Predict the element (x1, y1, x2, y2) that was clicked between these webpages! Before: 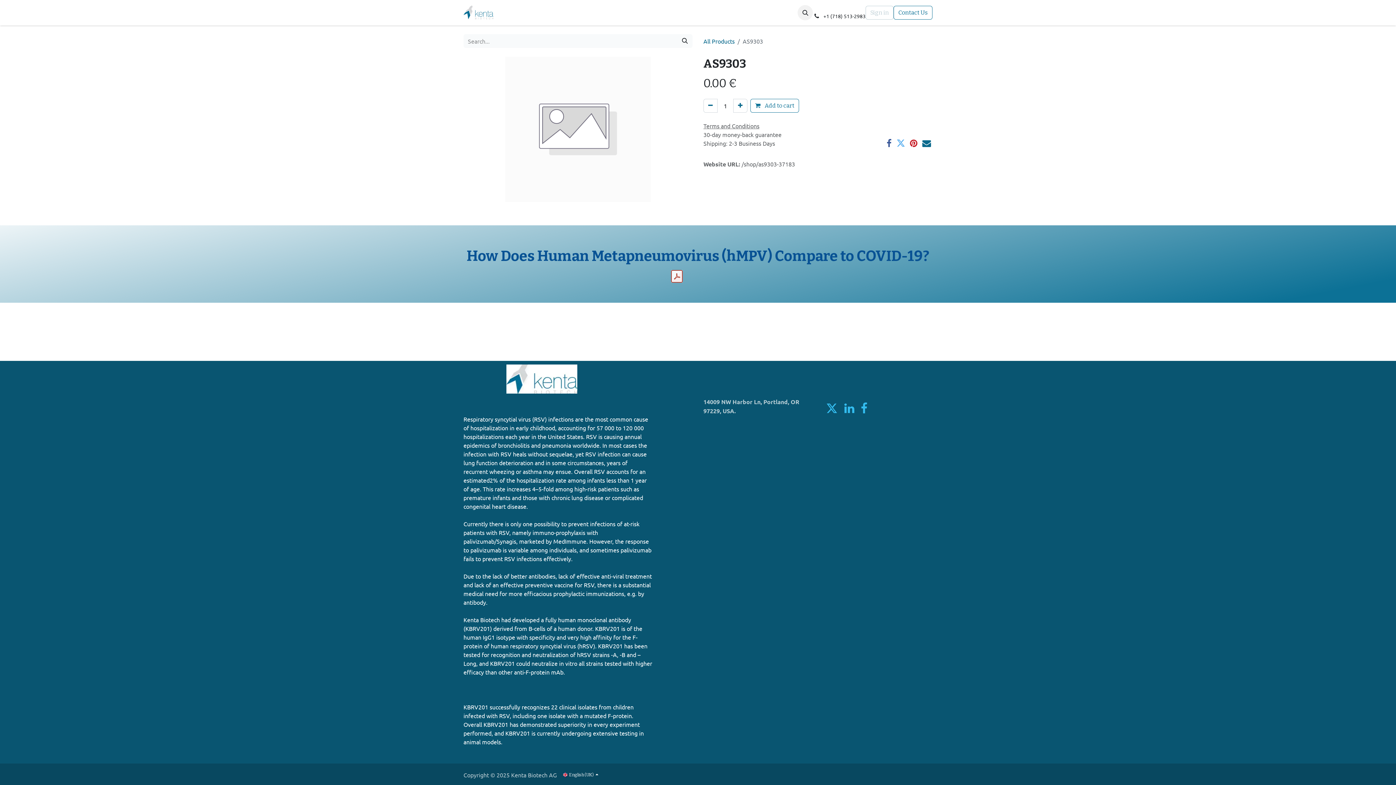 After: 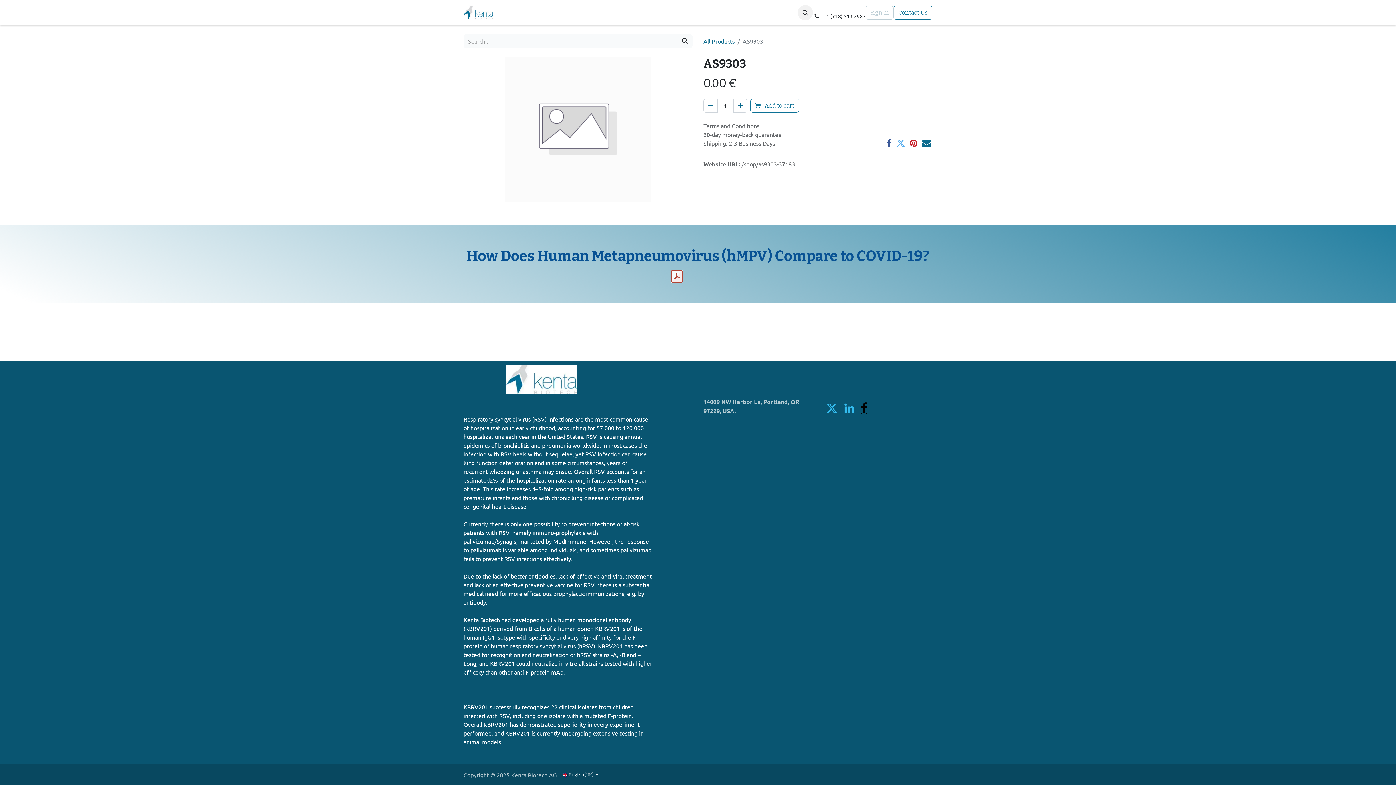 Action: label: Facebook bbox: (859, 401, 869, 416)